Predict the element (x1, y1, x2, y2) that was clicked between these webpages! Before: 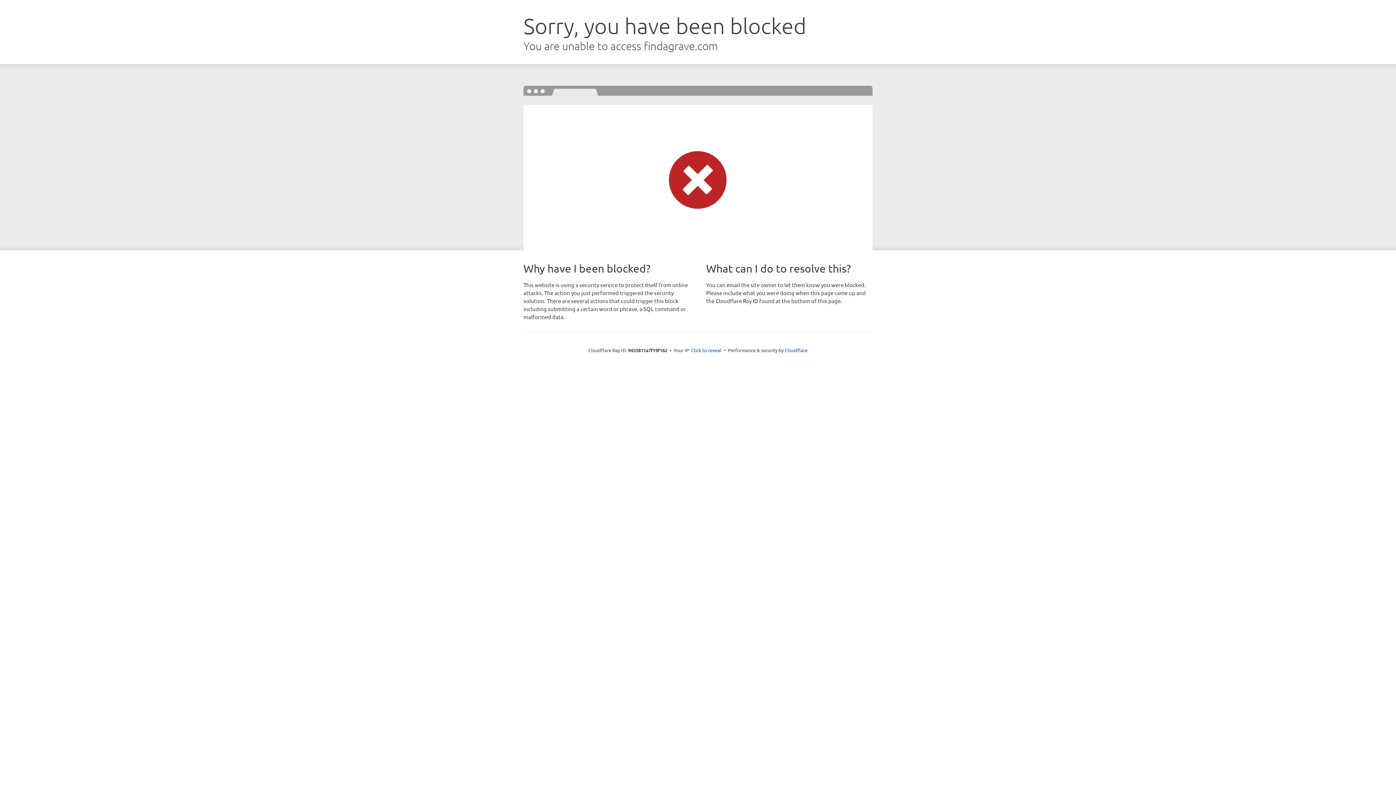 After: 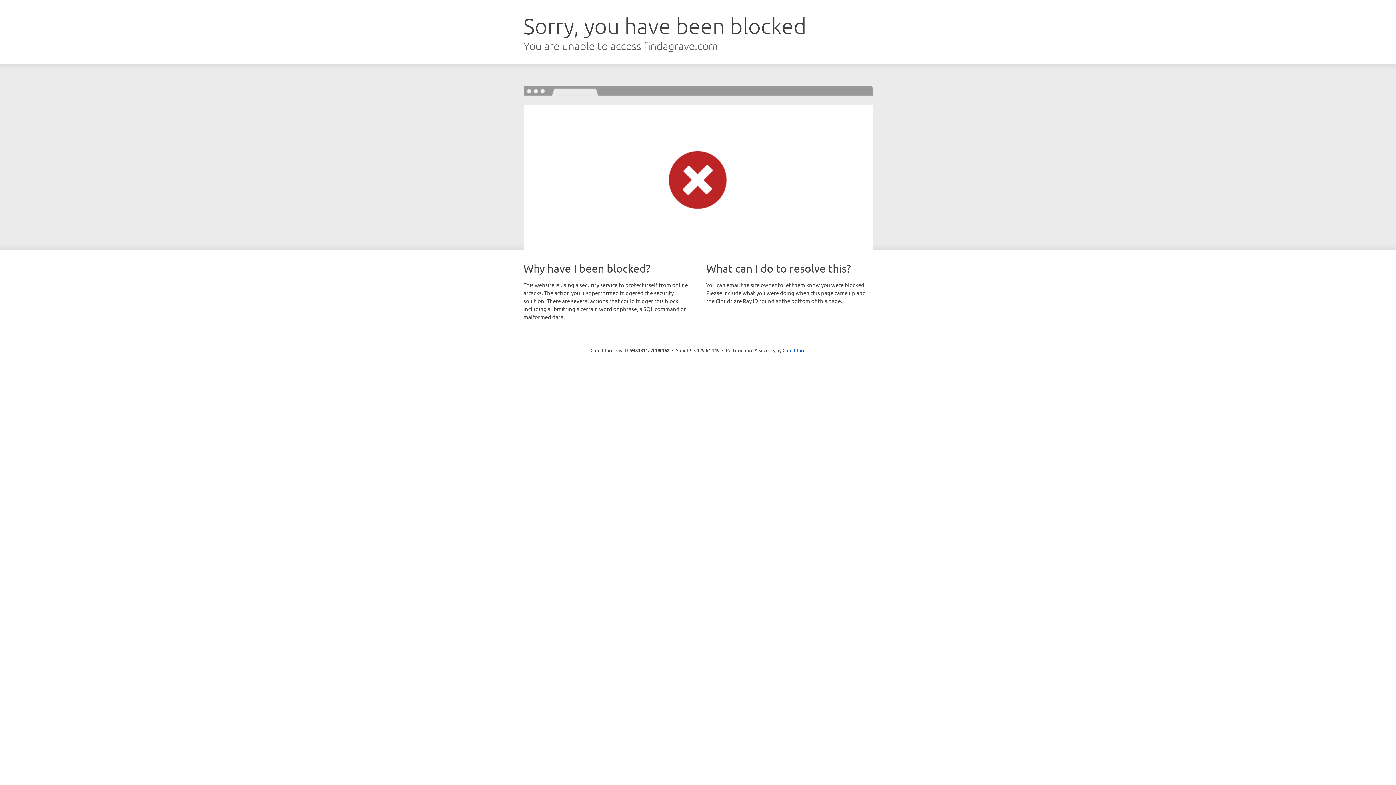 Action: bbox: (691, 346, 721, 353) label: Click to reveal